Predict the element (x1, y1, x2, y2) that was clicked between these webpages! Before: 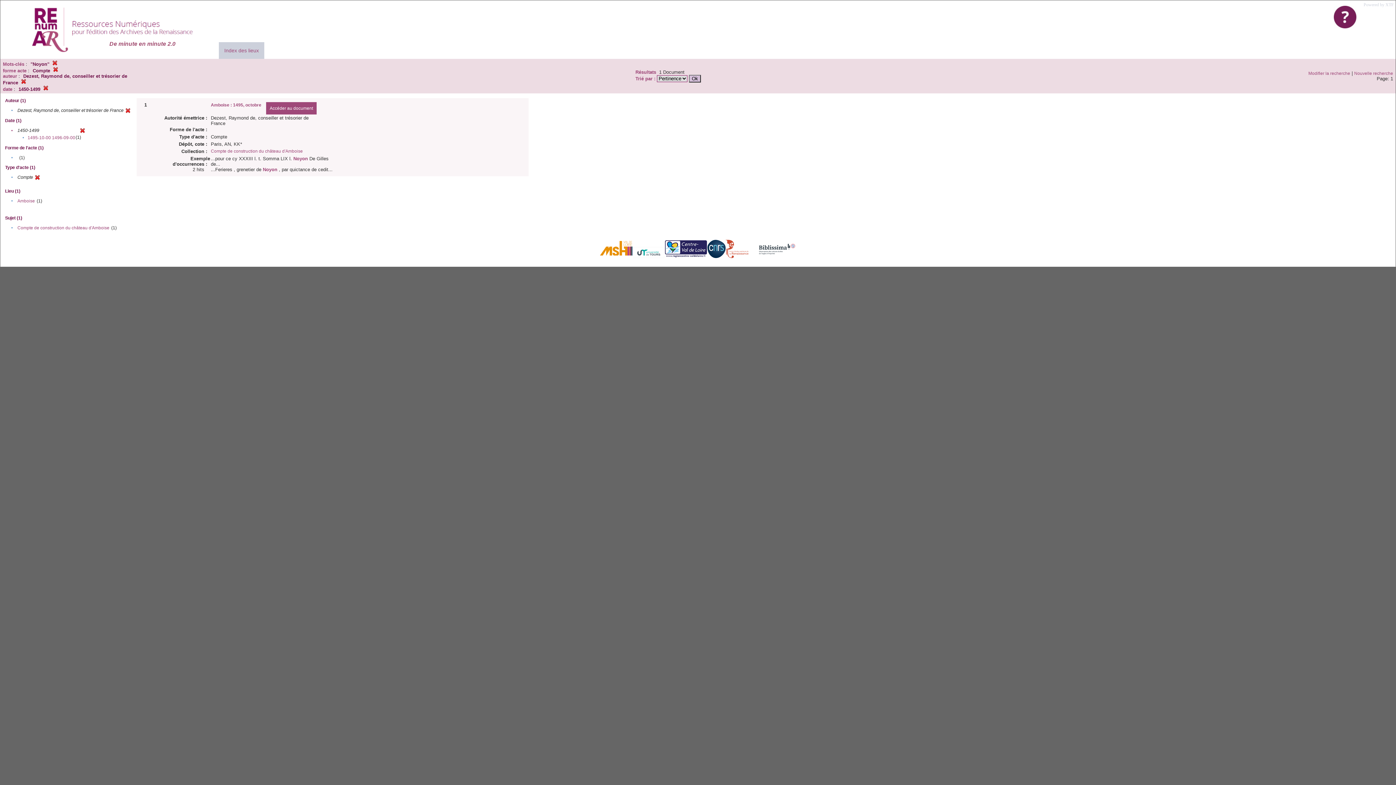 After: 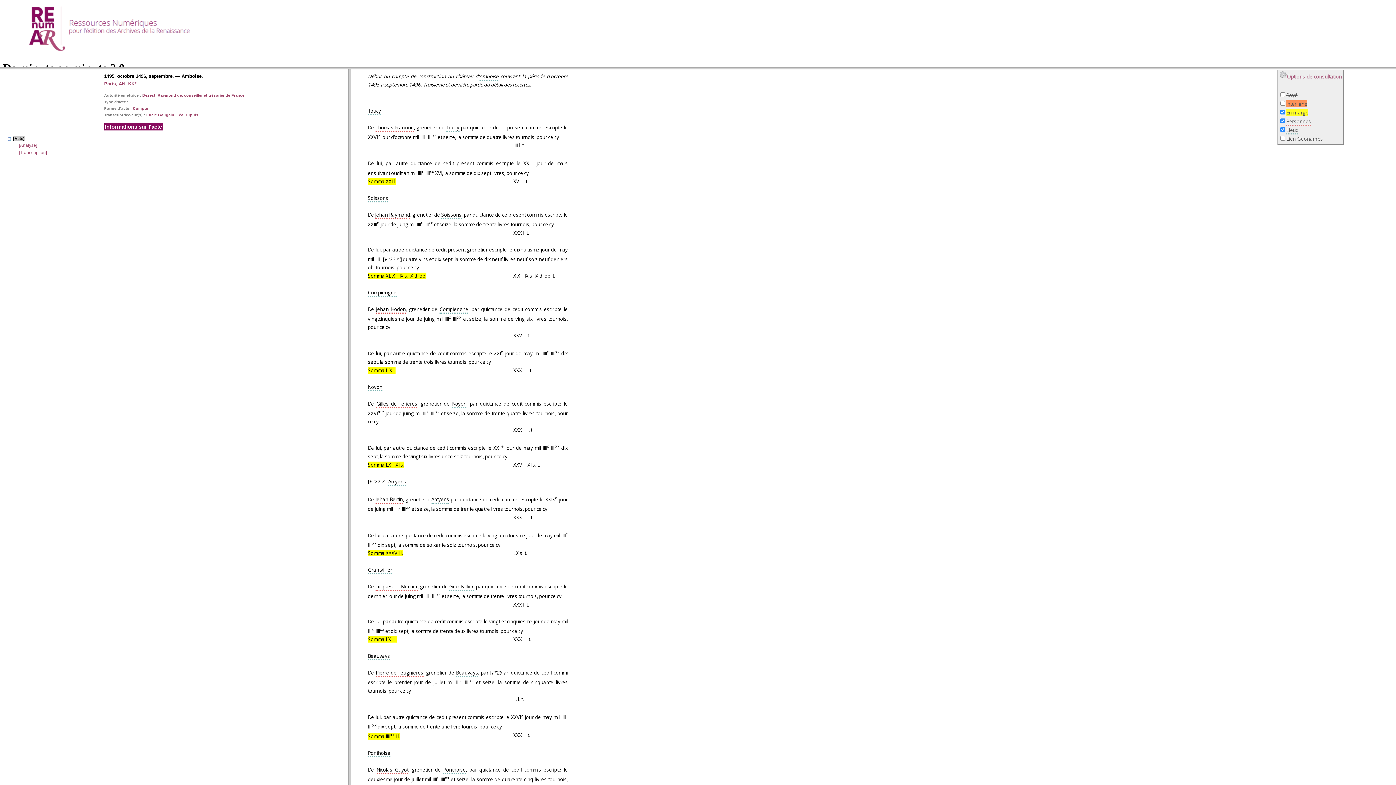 Action: bbox: (266, 102, 316, 114) label: Accéder au document